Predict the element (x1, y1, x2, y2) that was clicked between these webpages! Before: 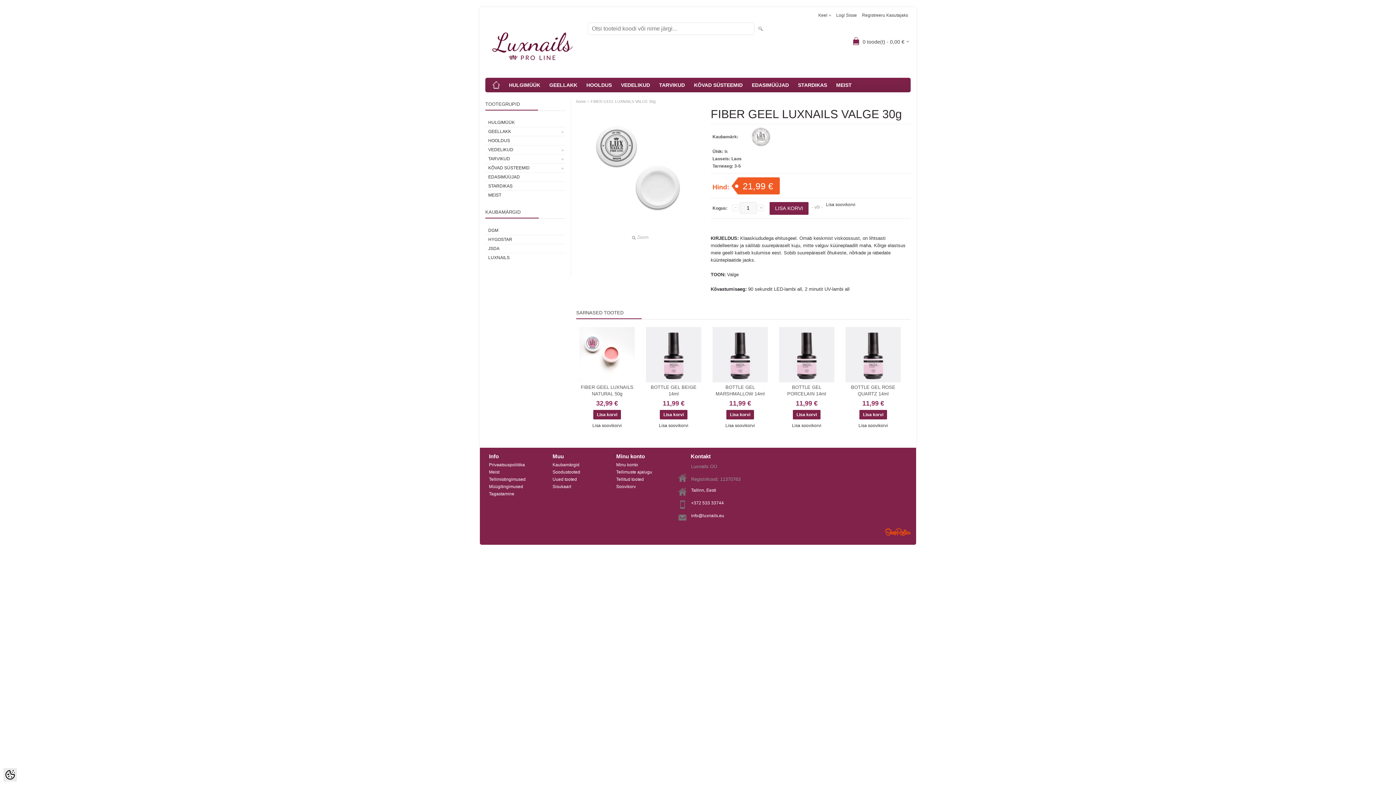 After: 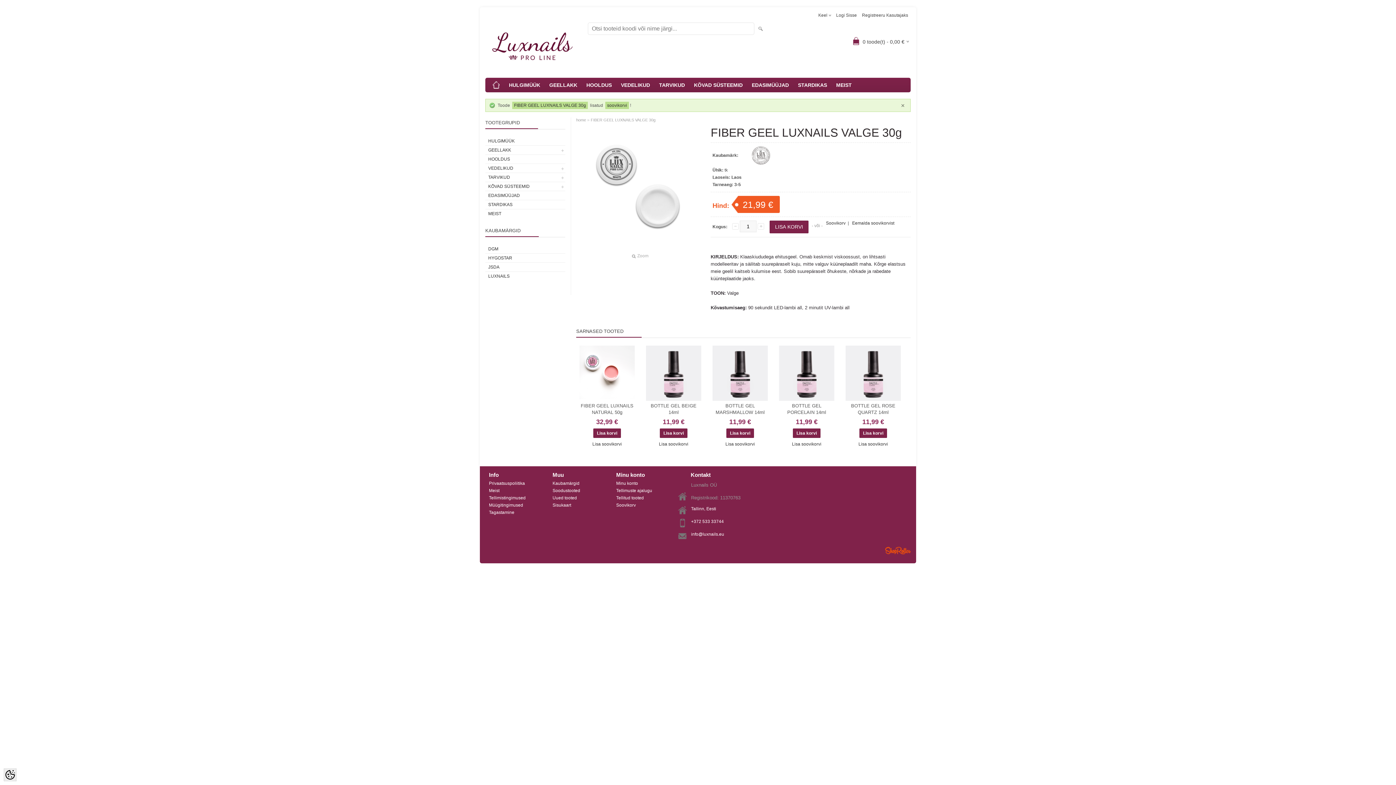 Action: label: Lisa soovikorvi bbox: (826, 202, 855, 207)